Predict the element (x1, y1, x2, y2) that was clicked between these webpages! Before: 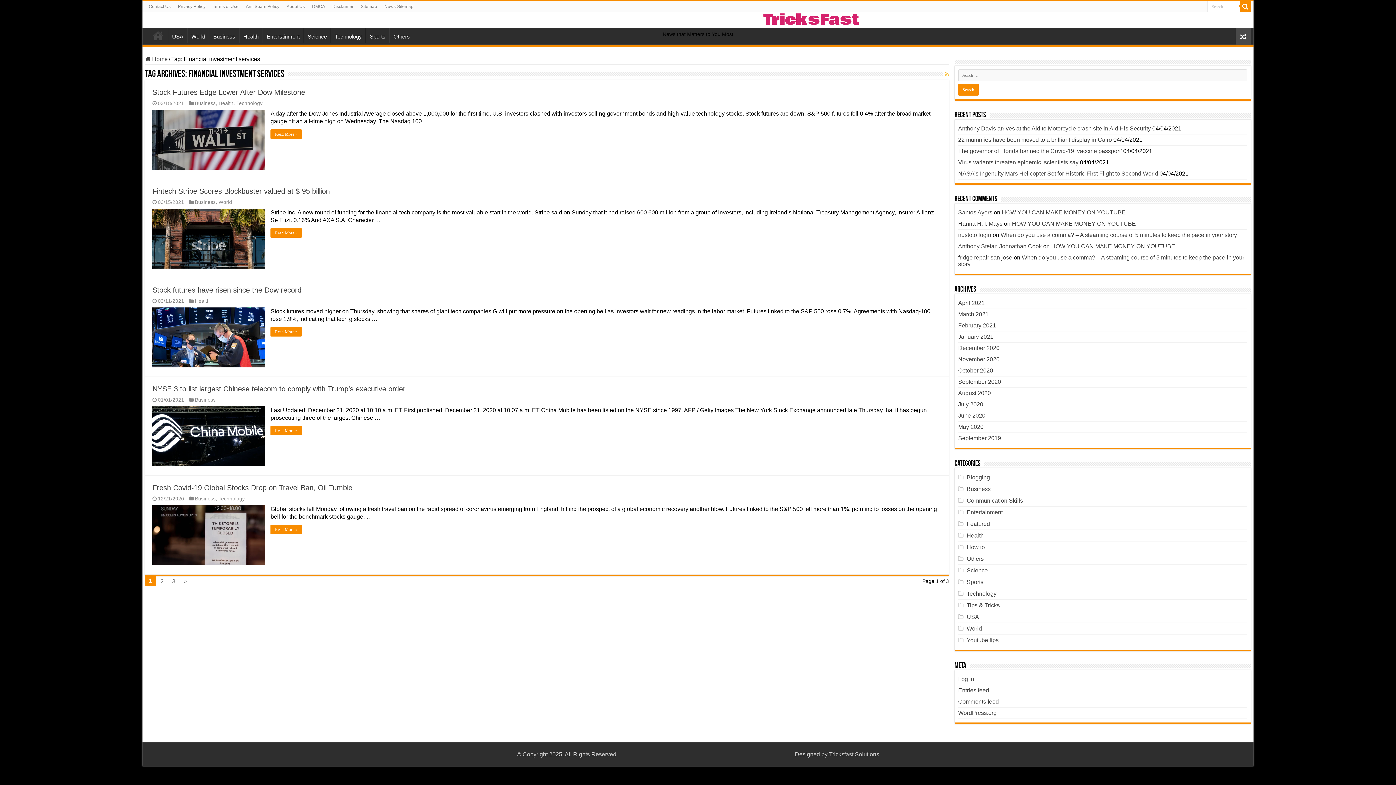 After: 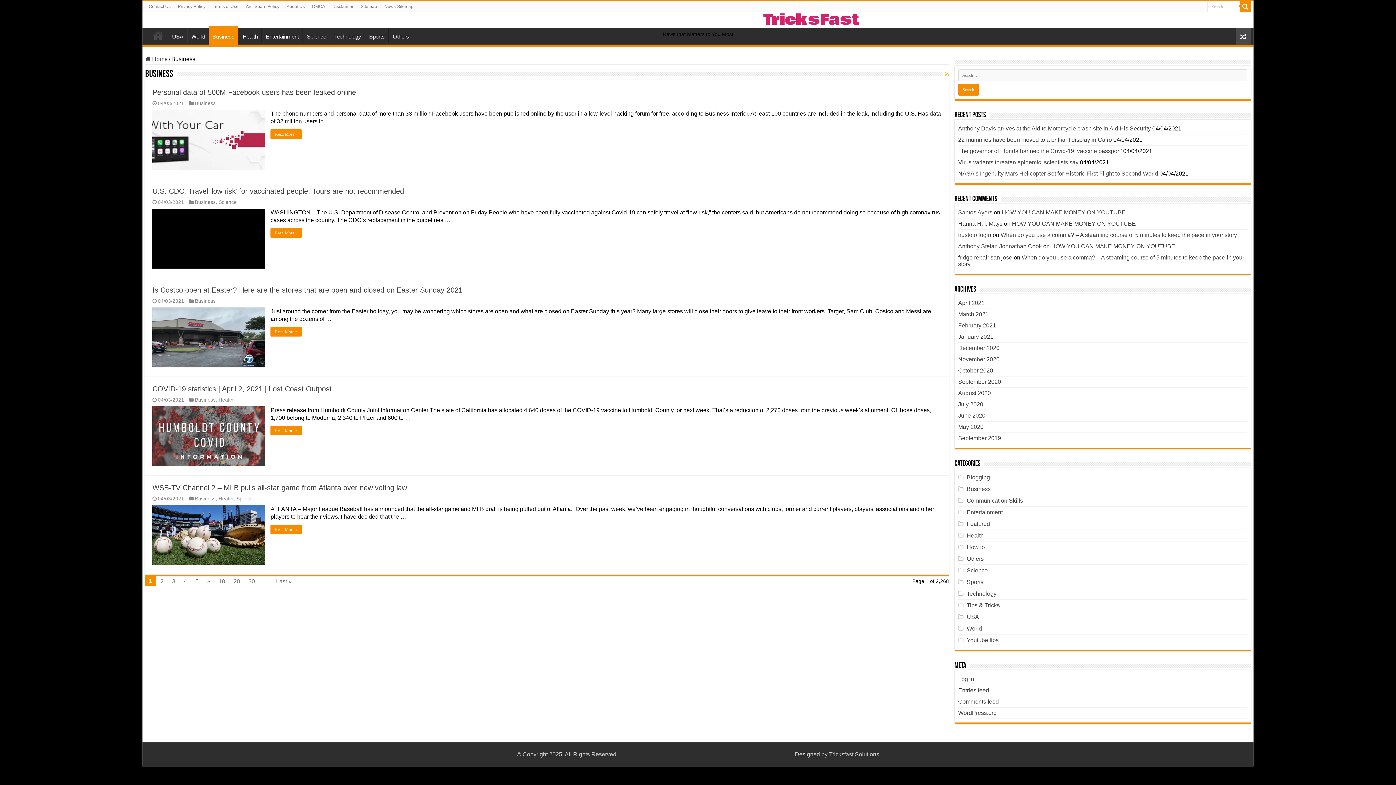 Action: bbox: (966, 486, 990, 492) label: Business